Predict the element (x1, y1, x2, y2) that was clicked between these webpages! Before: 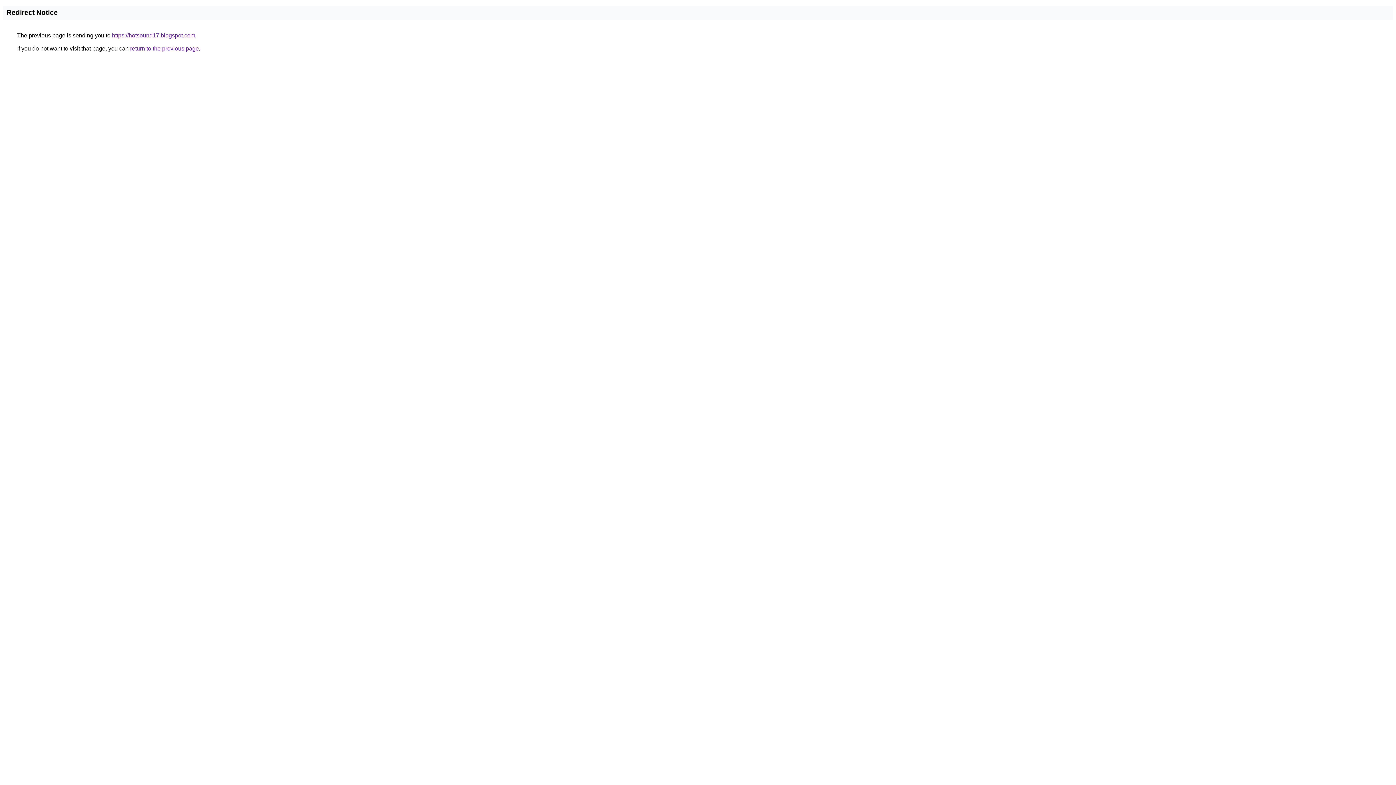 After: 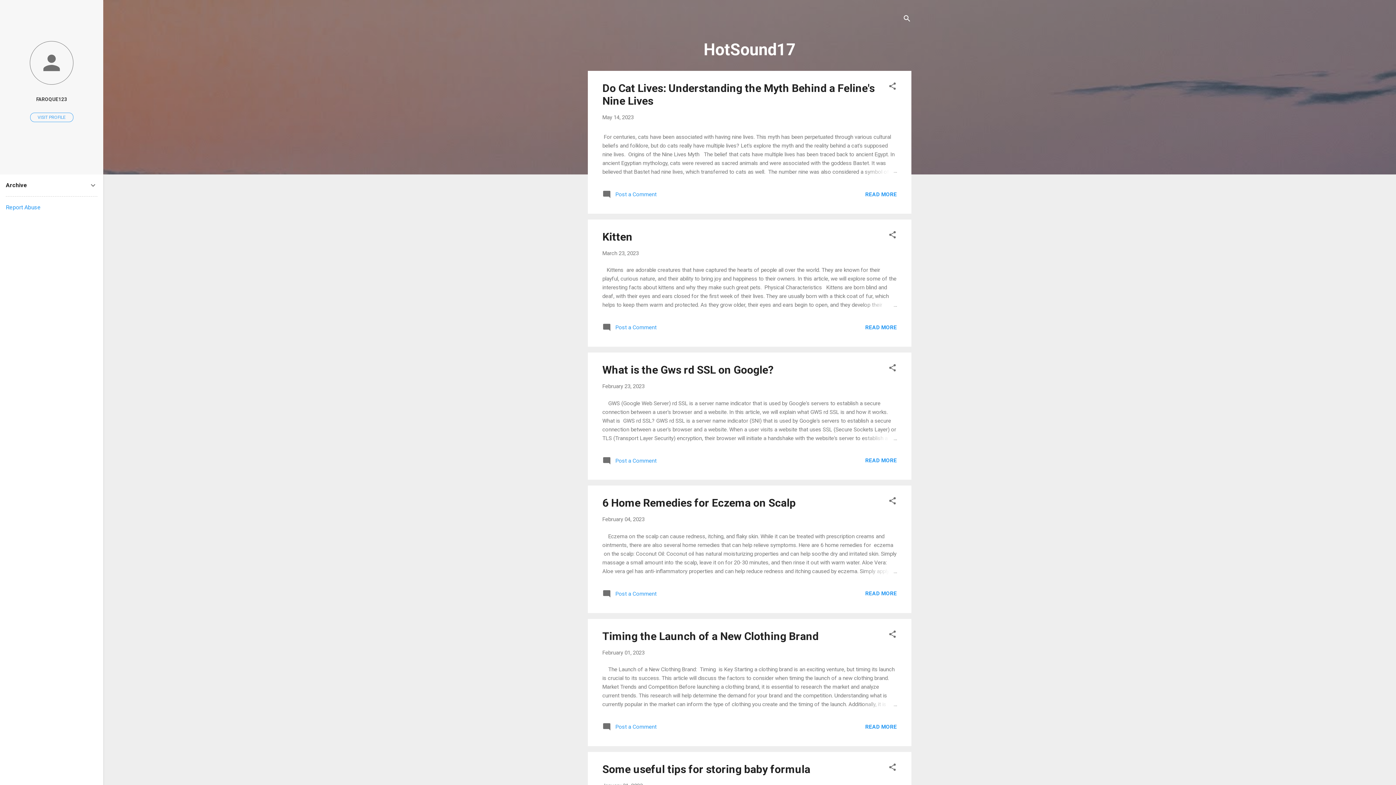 Action: bbox: (112, 32, 195, 38) label: https://hotsound17.blogspot.com